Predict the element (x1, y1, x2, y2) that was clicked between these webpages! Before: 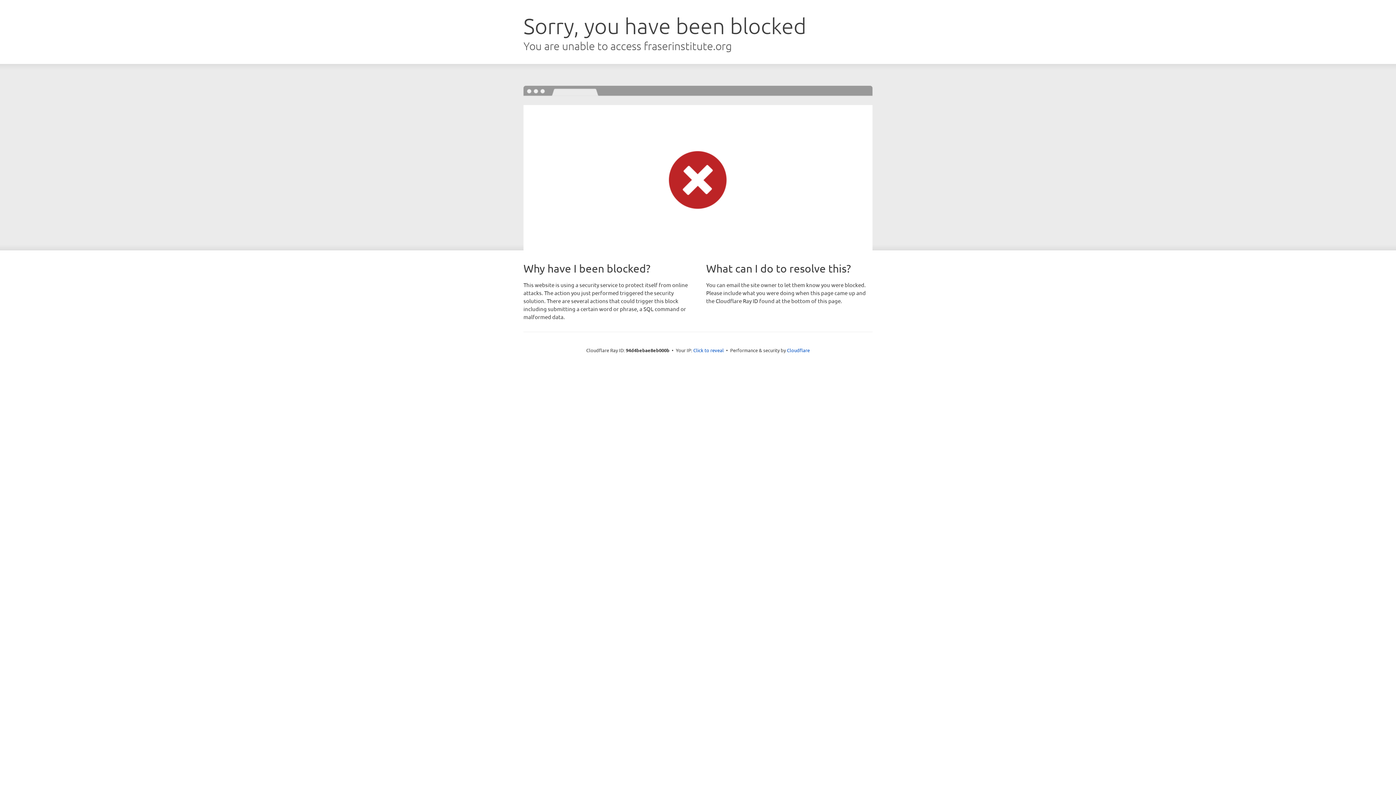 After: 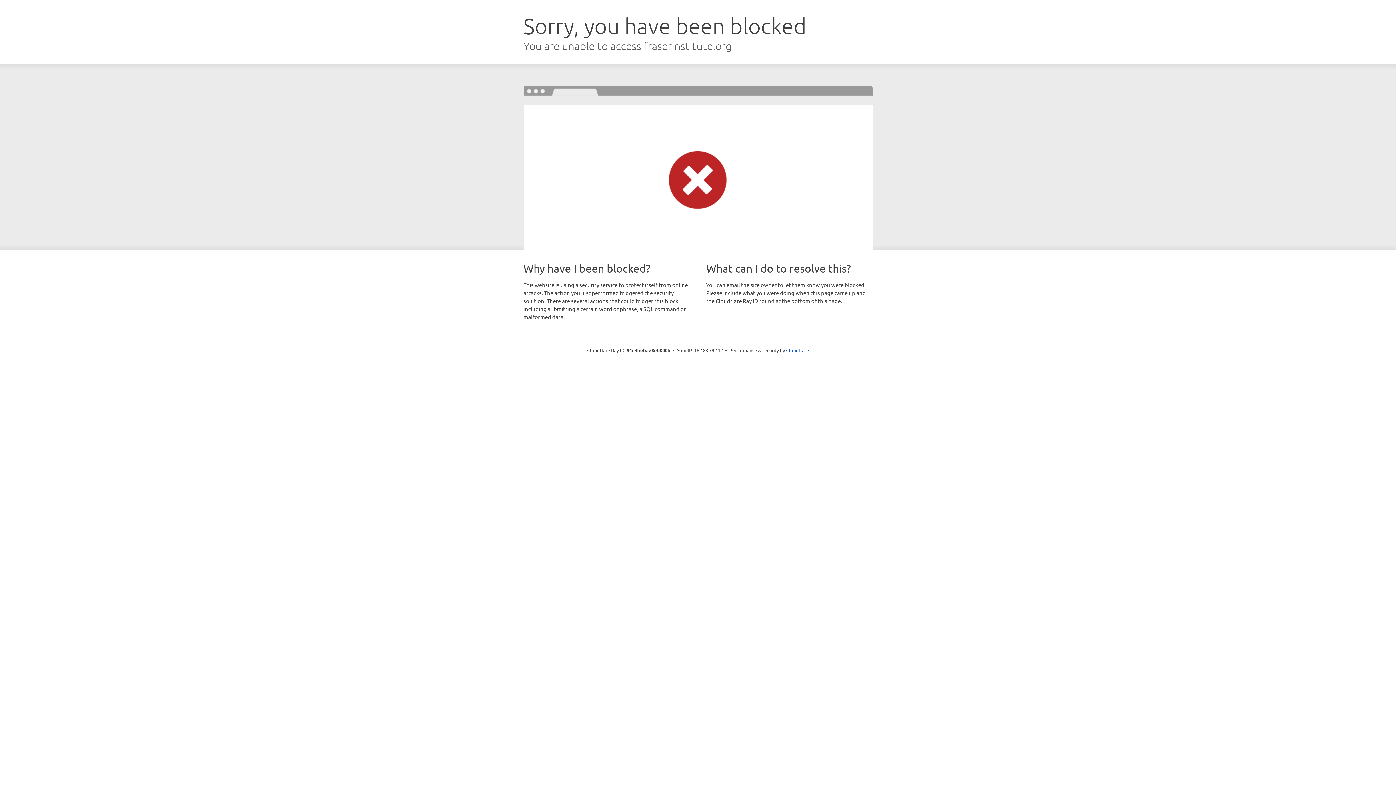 Action: label: Click to reveal bbox: (693, 346, 724, 353)